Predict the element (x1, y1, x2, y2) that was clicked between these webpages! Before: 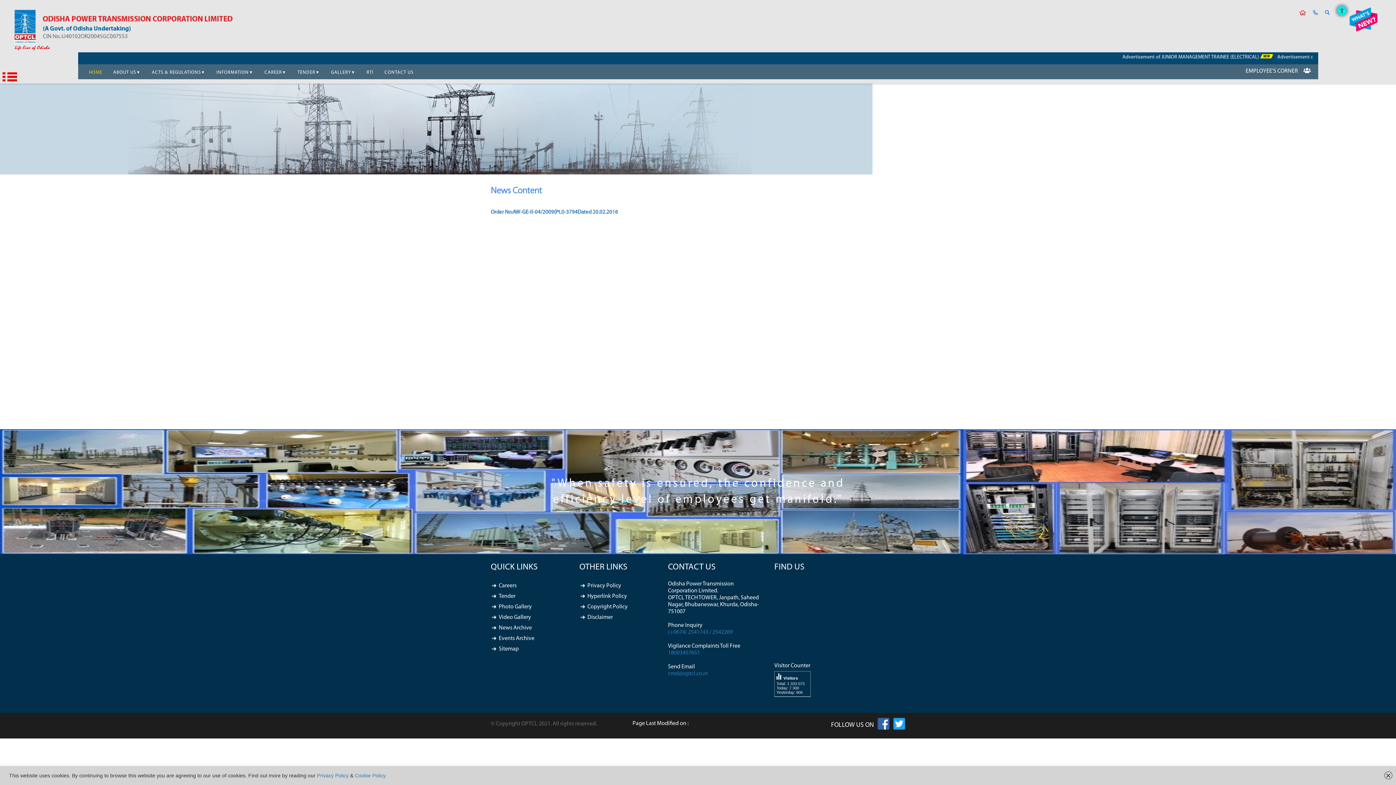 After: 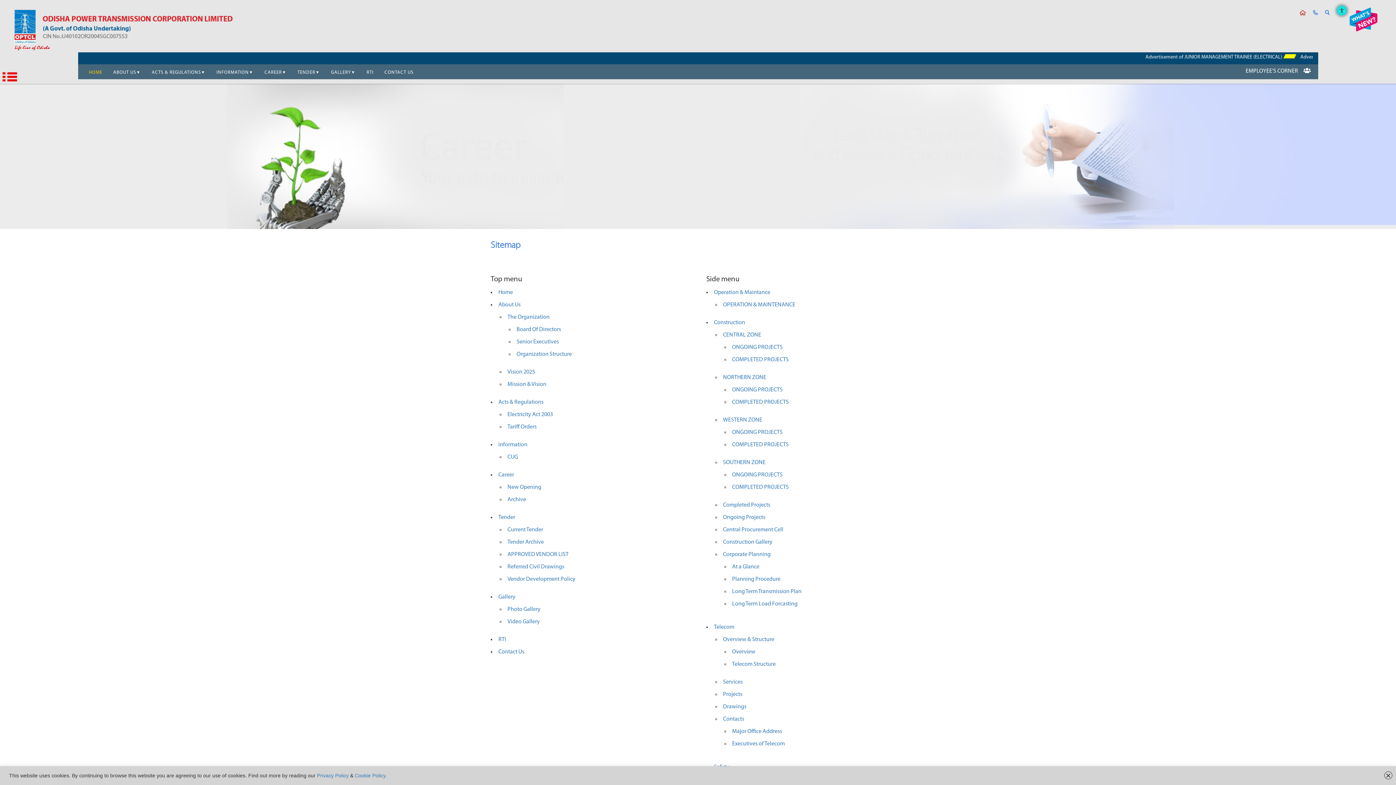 Action: label: Sitemap bbox: (498, 646, 518, 652)